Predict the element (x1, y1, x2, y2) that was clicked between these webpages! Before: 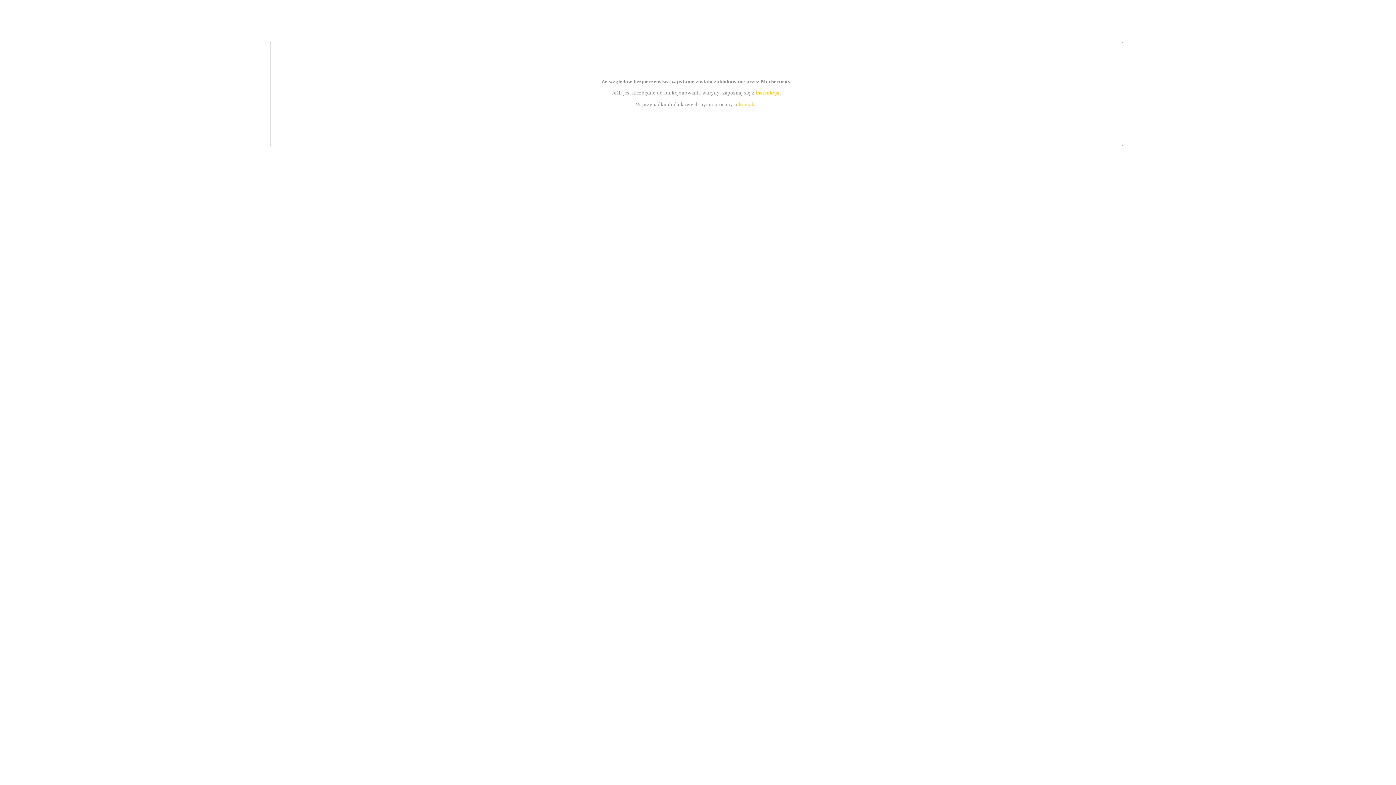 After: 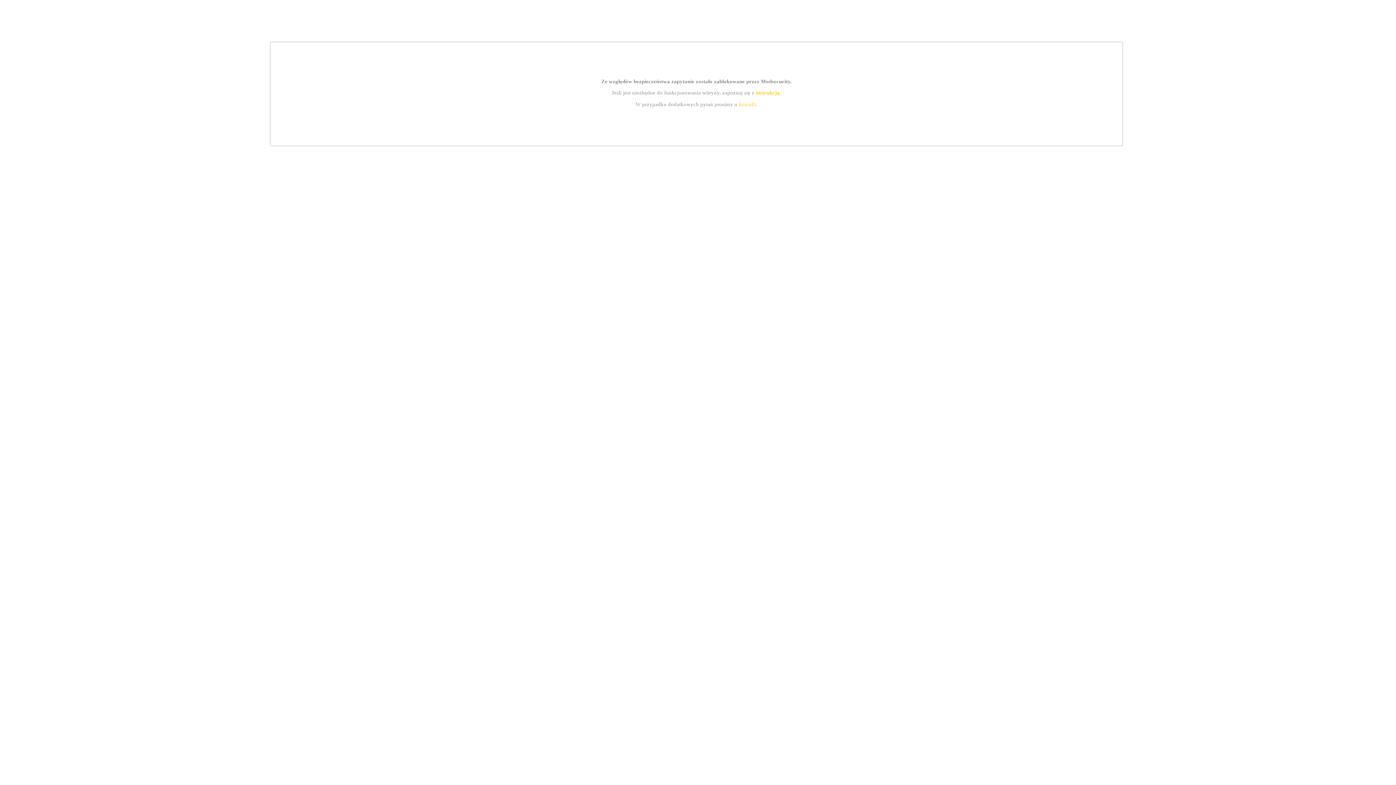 Action: bbox: (755, 89, 779, 95) label: instrukcją